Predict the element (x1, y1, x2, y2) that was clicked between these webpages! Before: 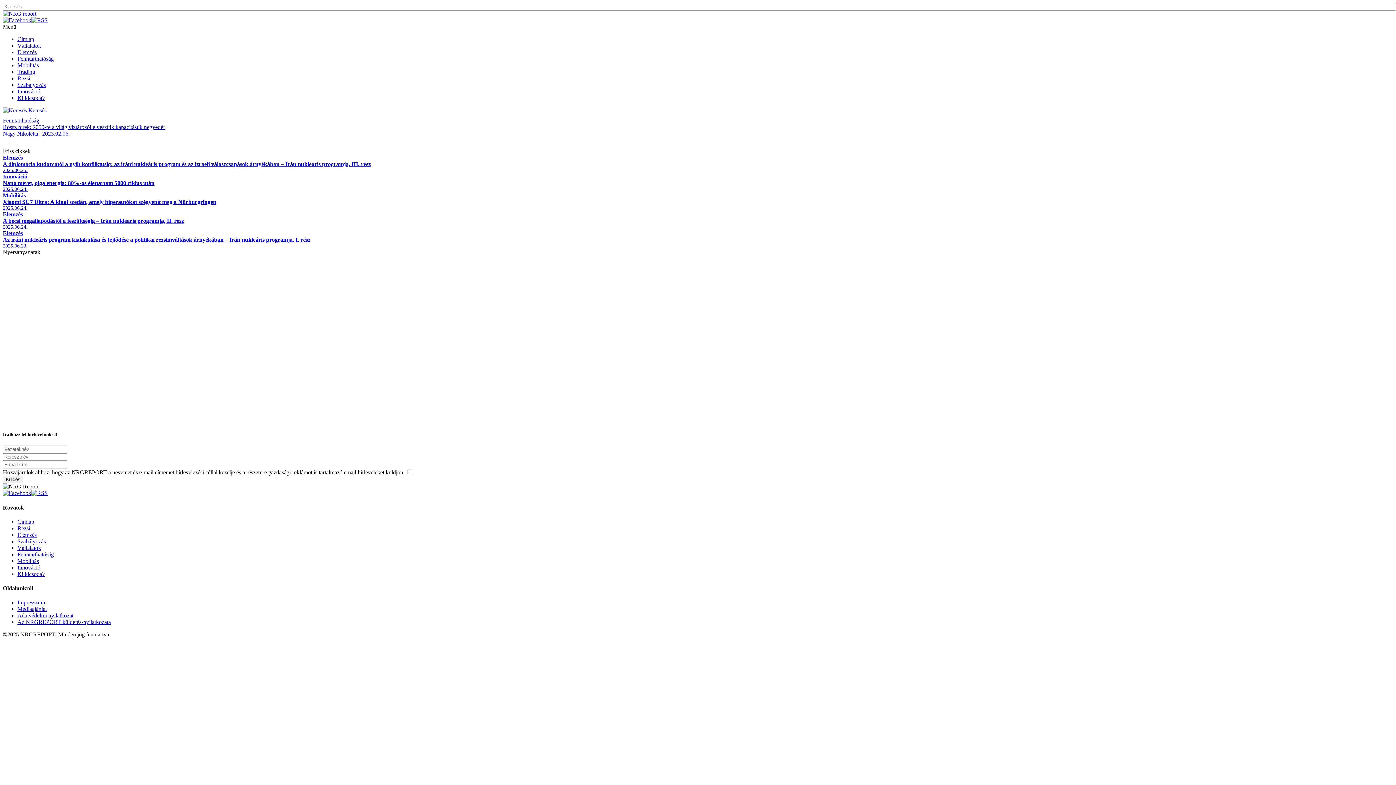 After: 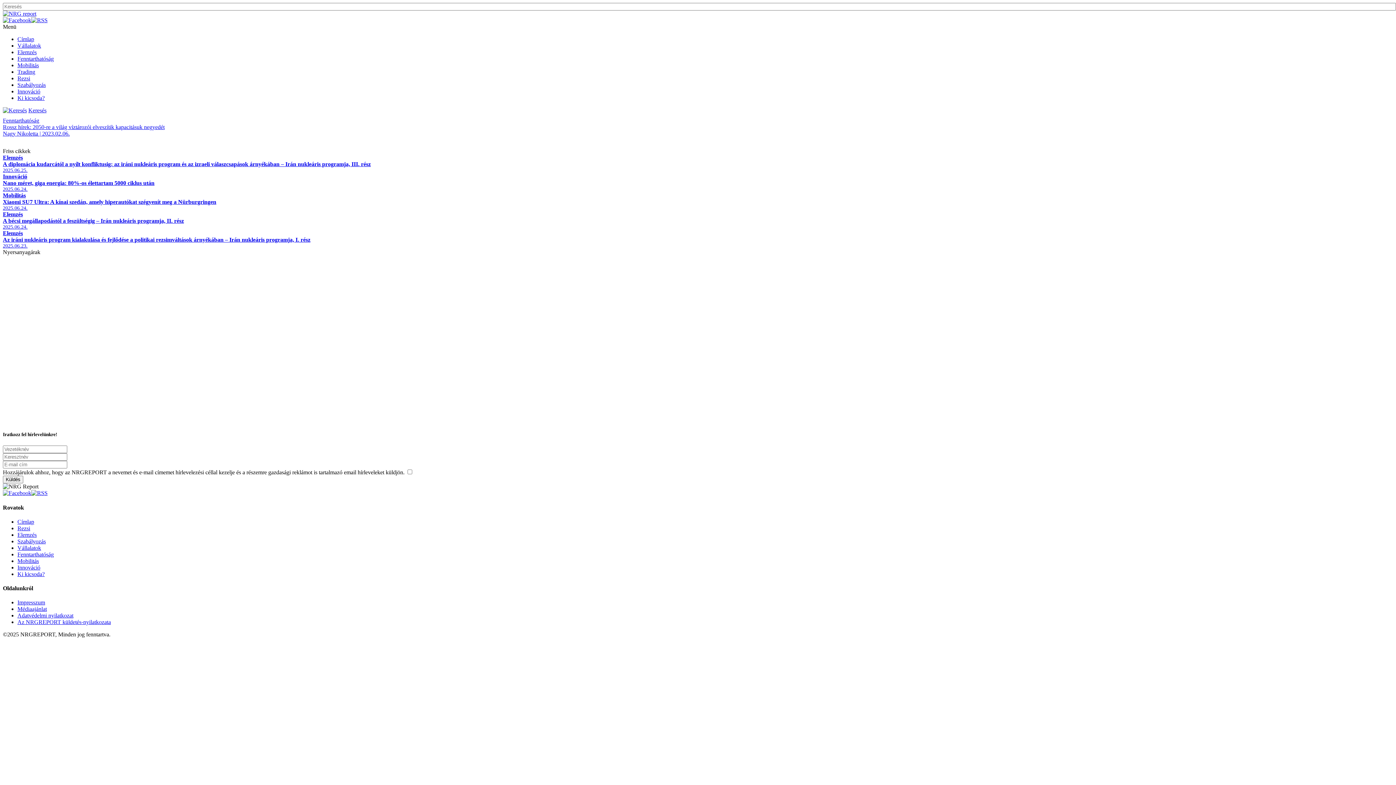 Action: bbox: (2, 490, 31, 496)